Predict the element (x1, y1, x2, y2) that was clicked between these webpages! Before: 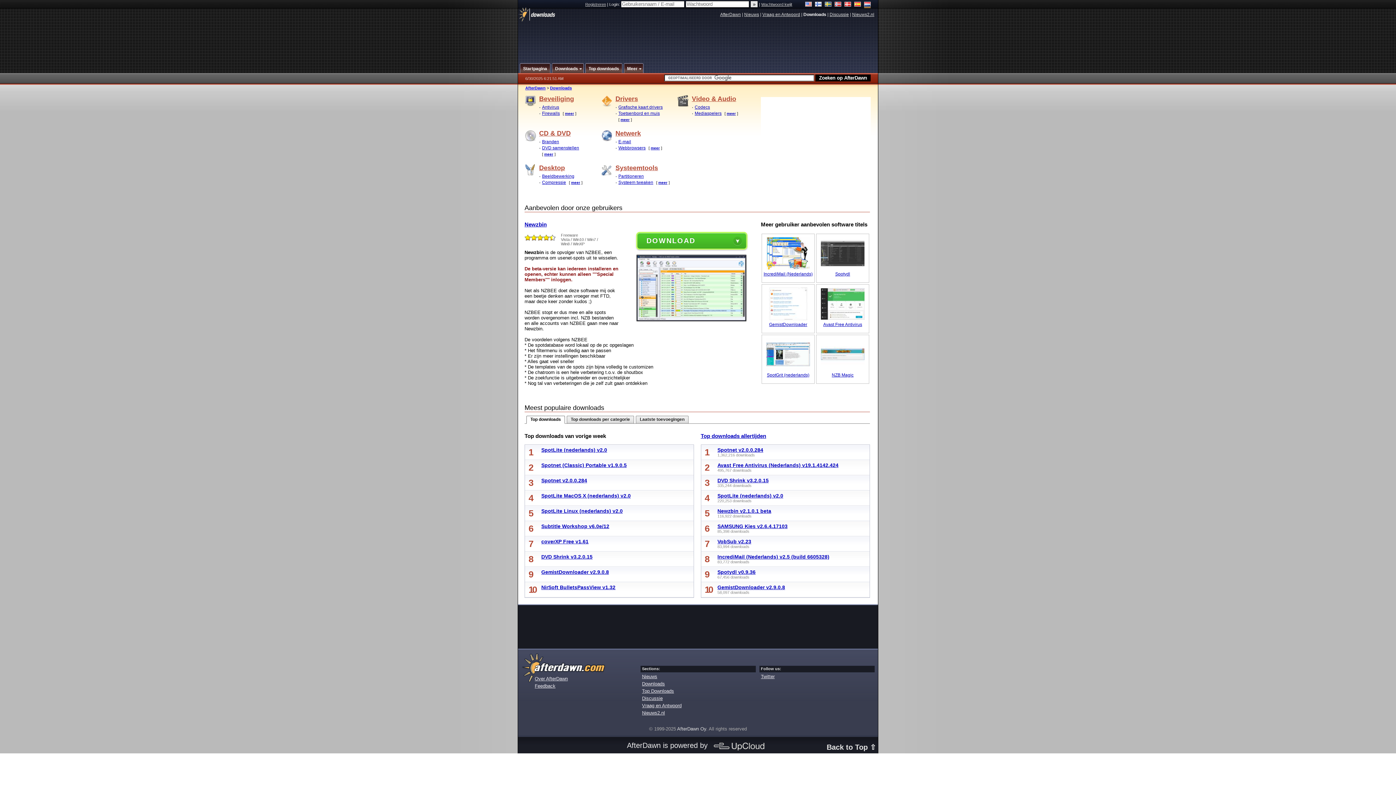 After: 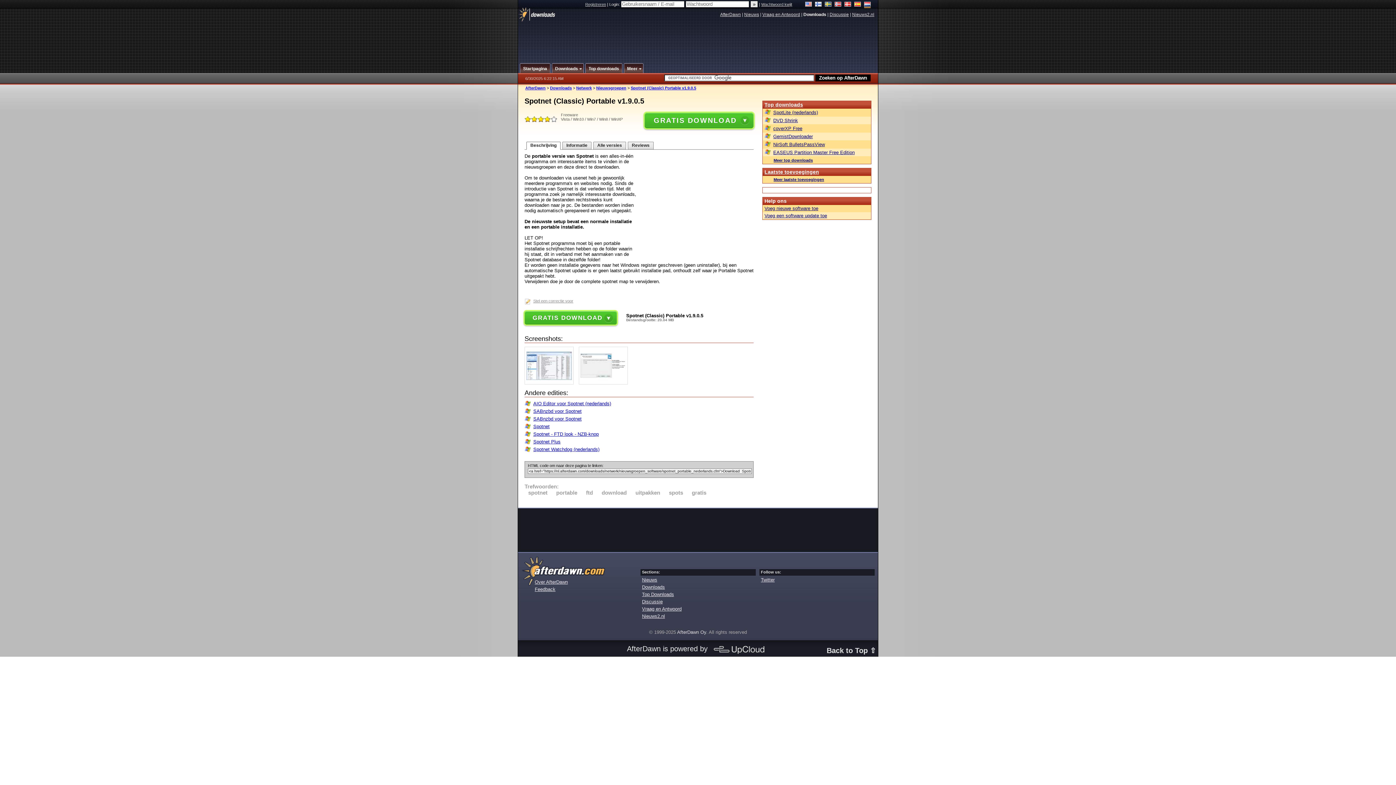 Action: bbox: (541, 462, 626, 468) label: Spotnet (Classic) Portable v1.9.0.5